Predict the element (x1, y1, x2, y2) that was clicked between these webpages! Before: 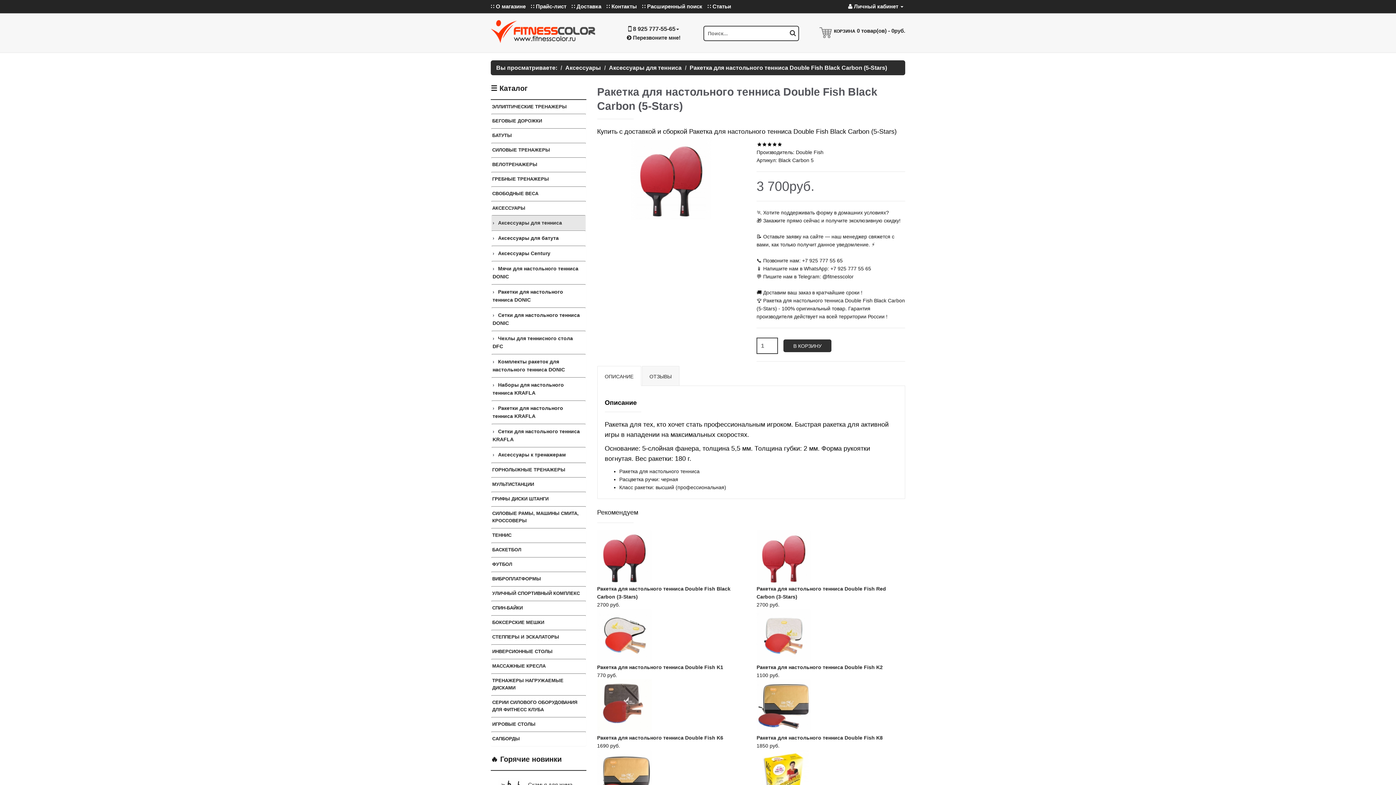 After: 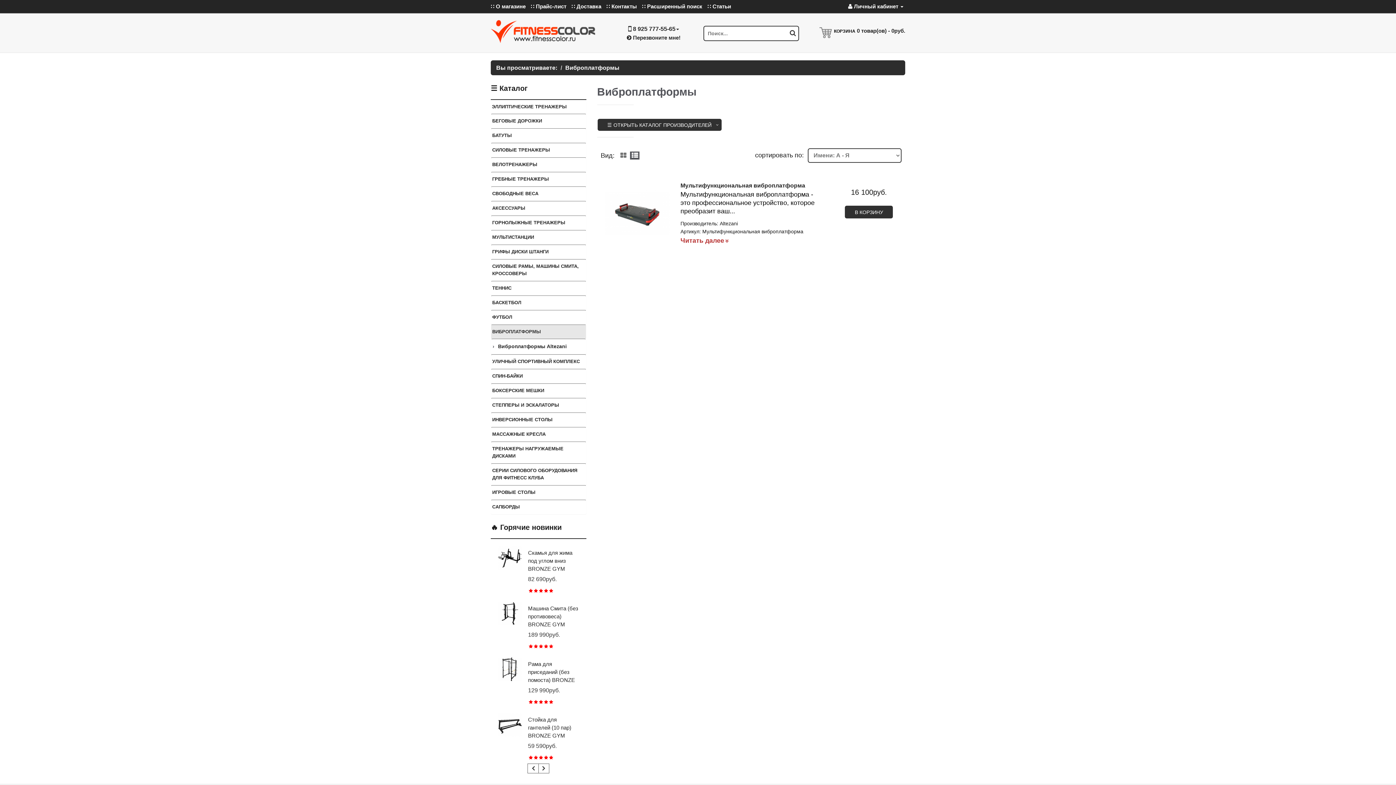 Action: label: ВИБРОПЛАТФОРМЫ bbox: (491, 572, 586, 586)